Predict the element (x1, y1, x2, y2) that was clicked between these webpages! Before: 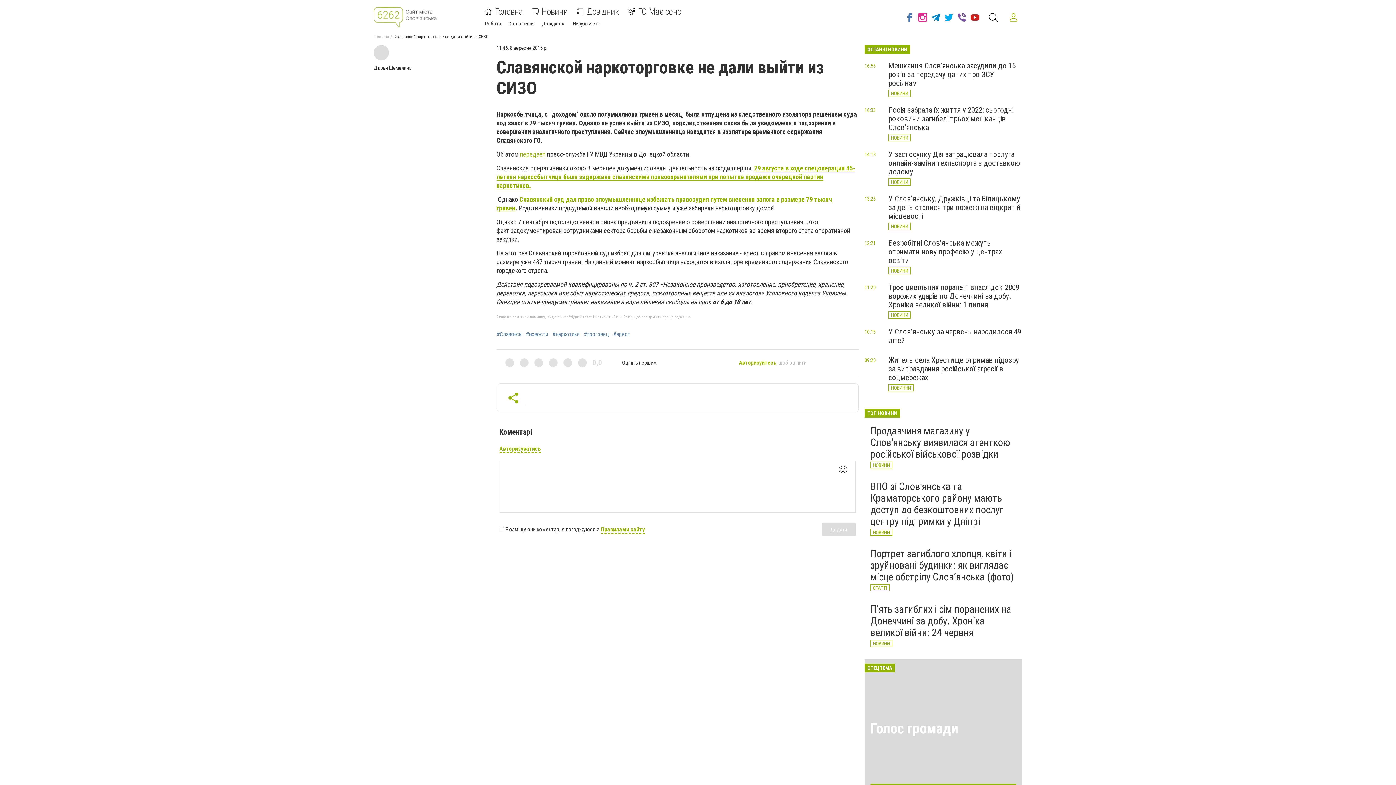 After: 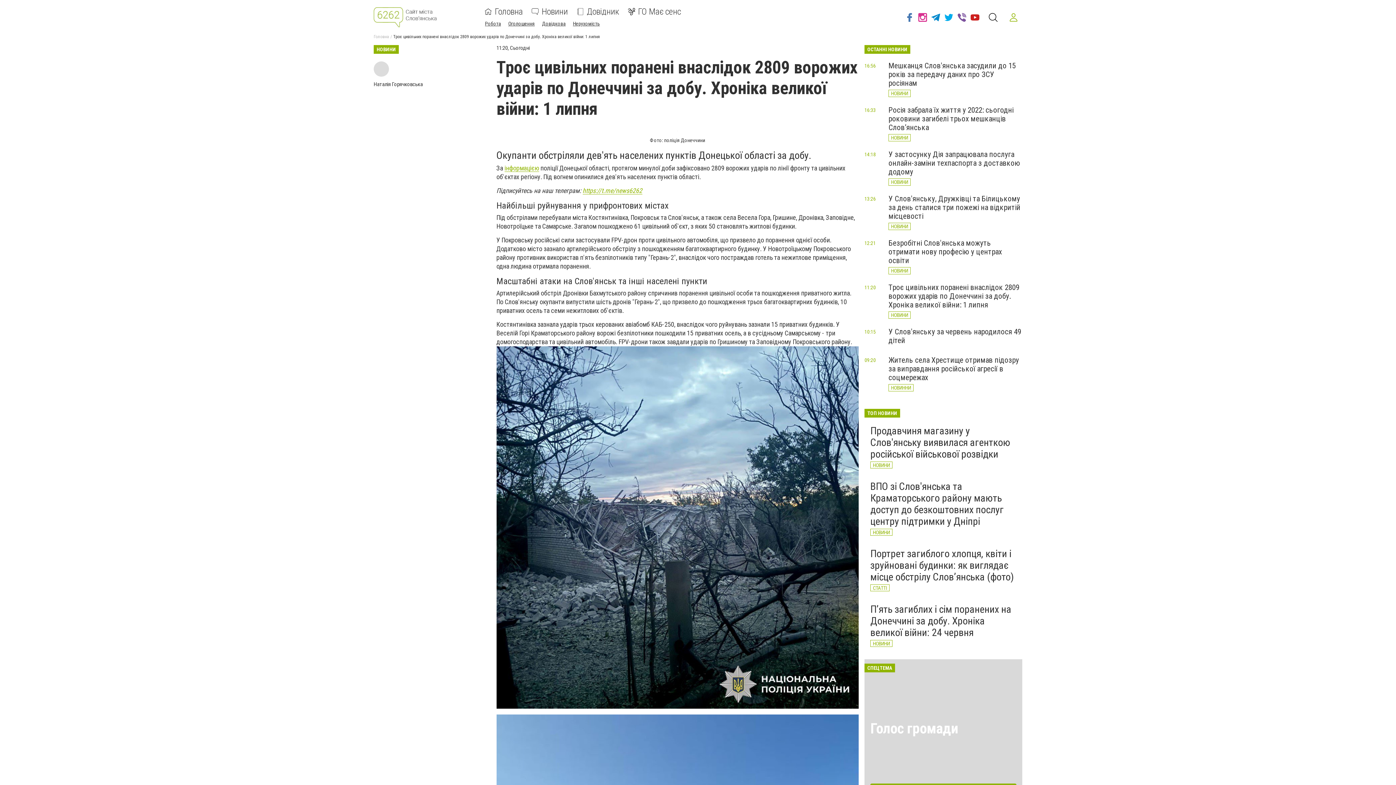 Action: bbox: (888, 283, 1019, 309) label: Троє цивільних поранені внаслідок 2809 ворожих ударів по Донеччині за добу. Хроніка великої війни: 1 липня